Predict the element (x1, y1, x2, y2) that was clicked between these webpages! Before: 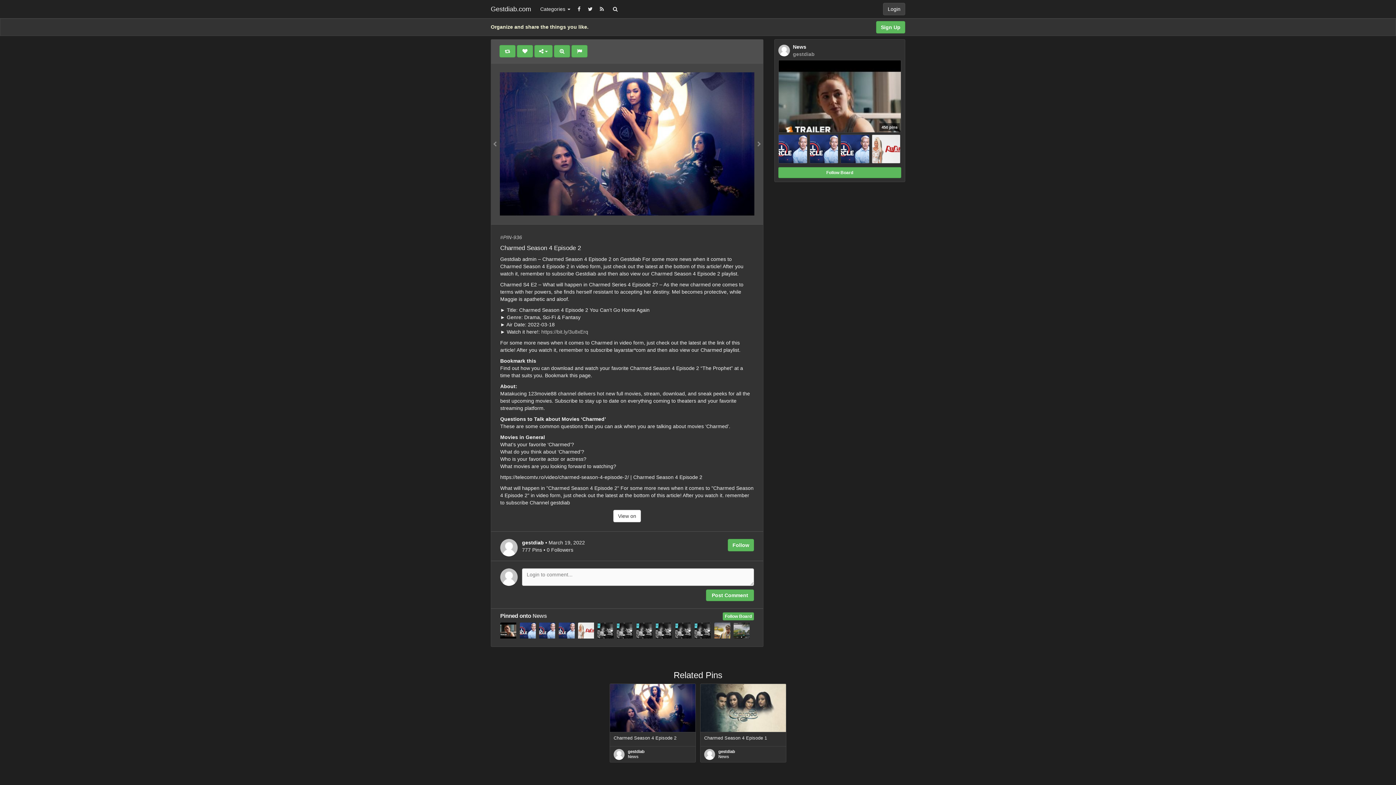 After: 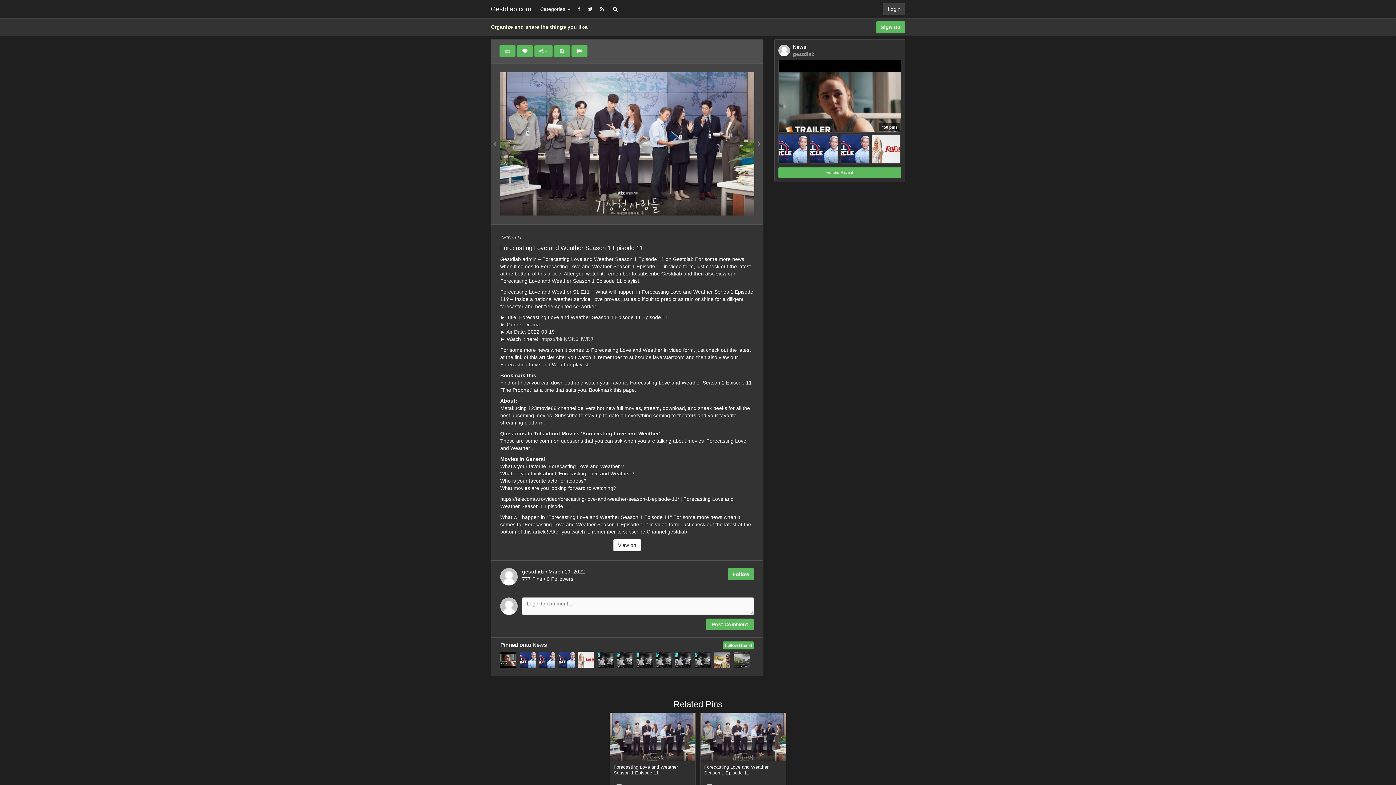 Action: bbox: (493, 140, 497, 148)